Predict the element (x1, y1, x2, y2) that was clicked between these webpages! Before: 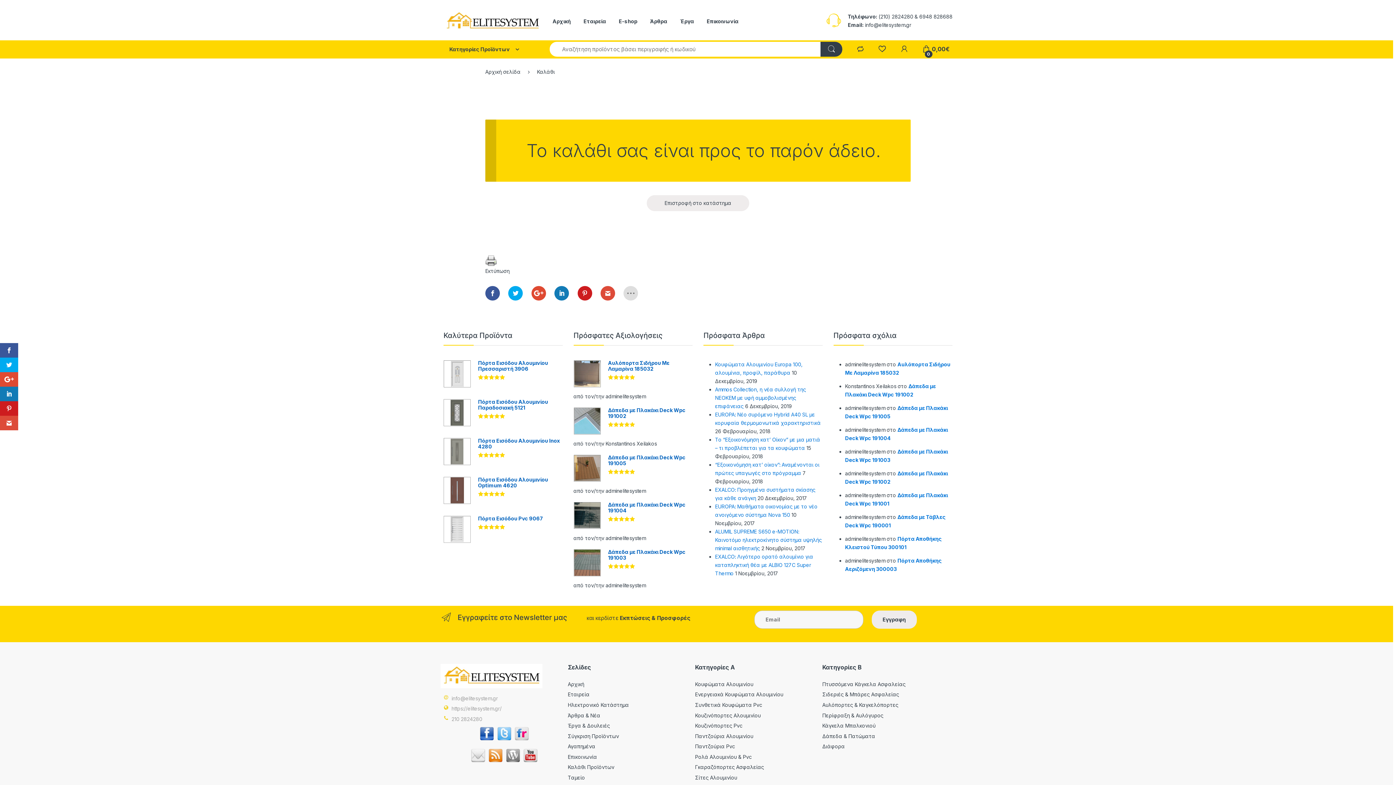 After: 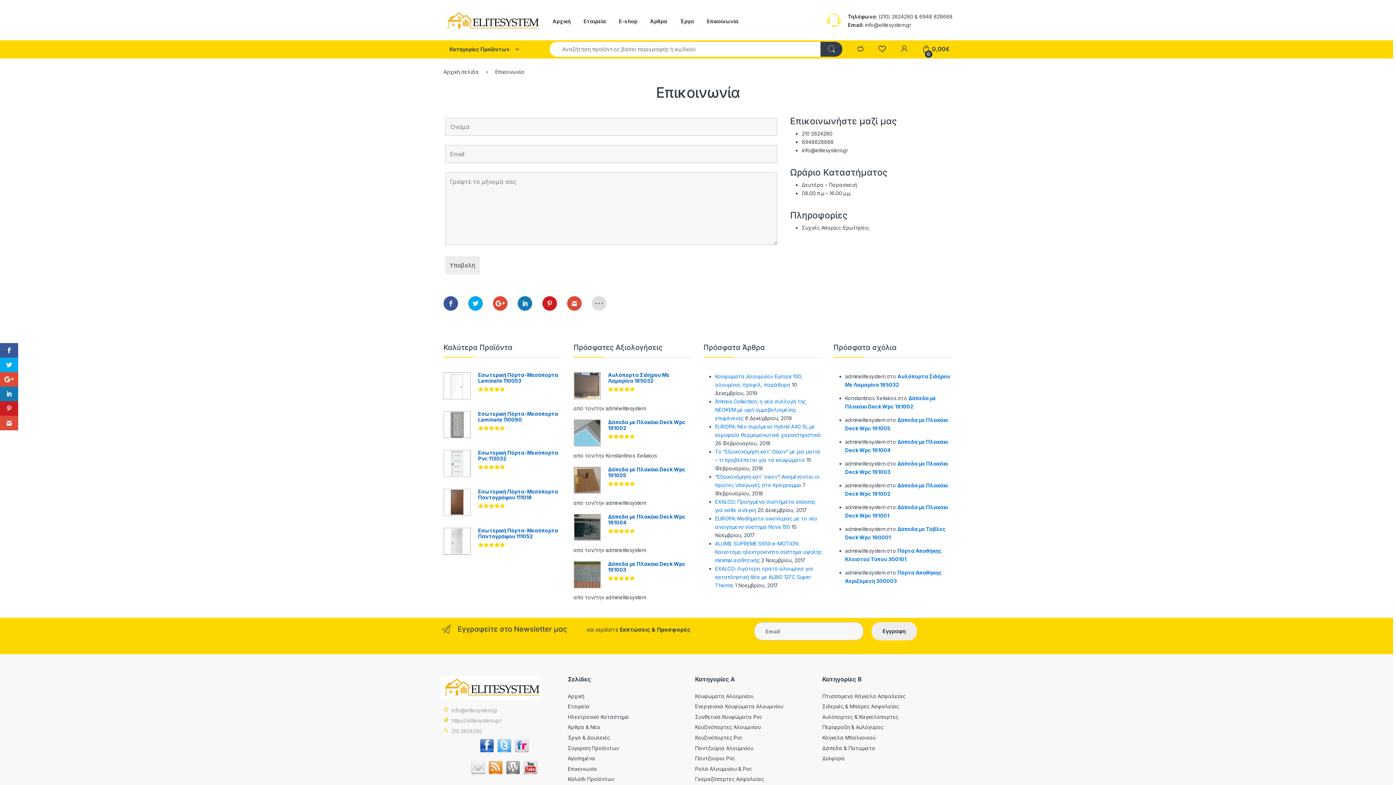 Action: label: Επικοινωνία bbox: (568, 754, 597, 760)